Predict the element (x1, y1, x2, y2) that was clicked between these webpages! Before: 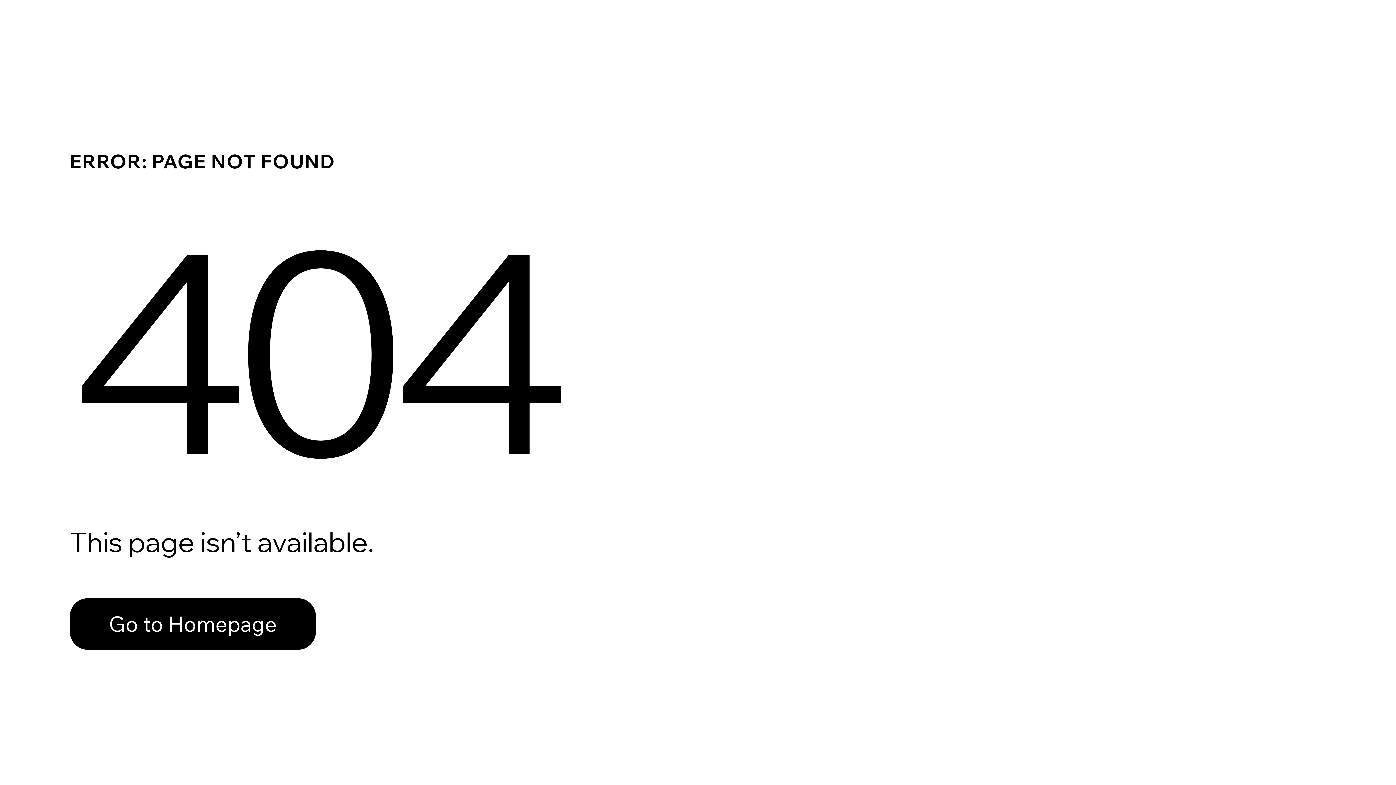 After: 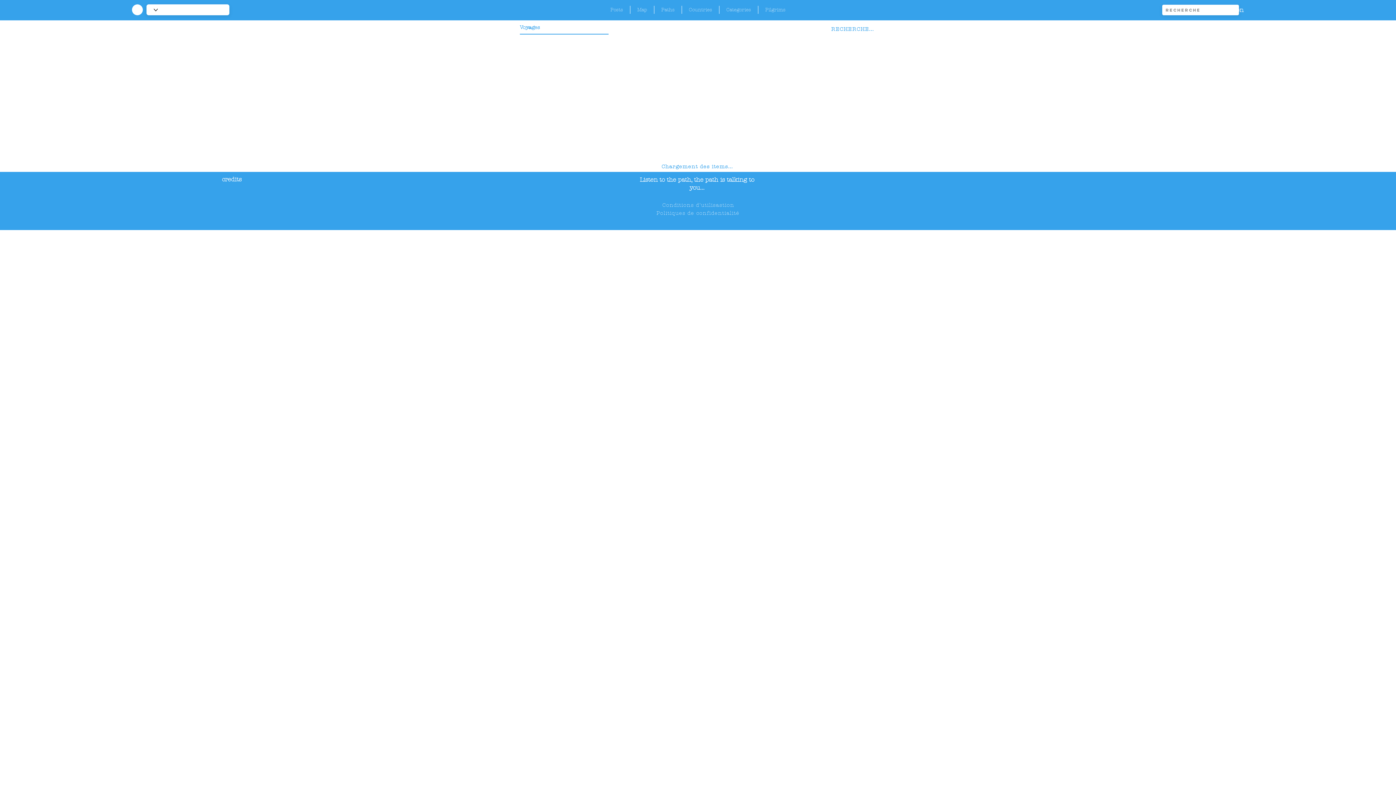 Action: label: Go to Homepage bbox: (69, 598, 316, 650)